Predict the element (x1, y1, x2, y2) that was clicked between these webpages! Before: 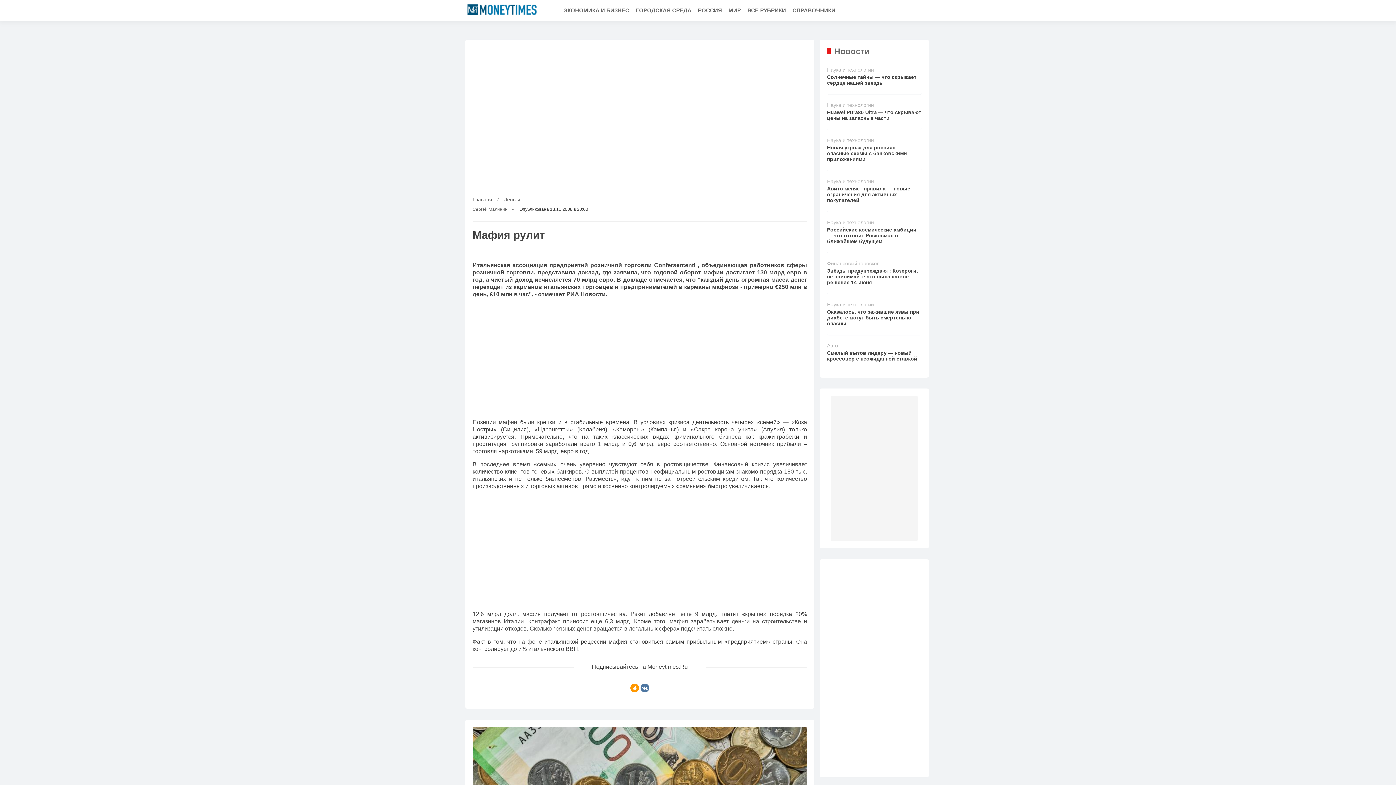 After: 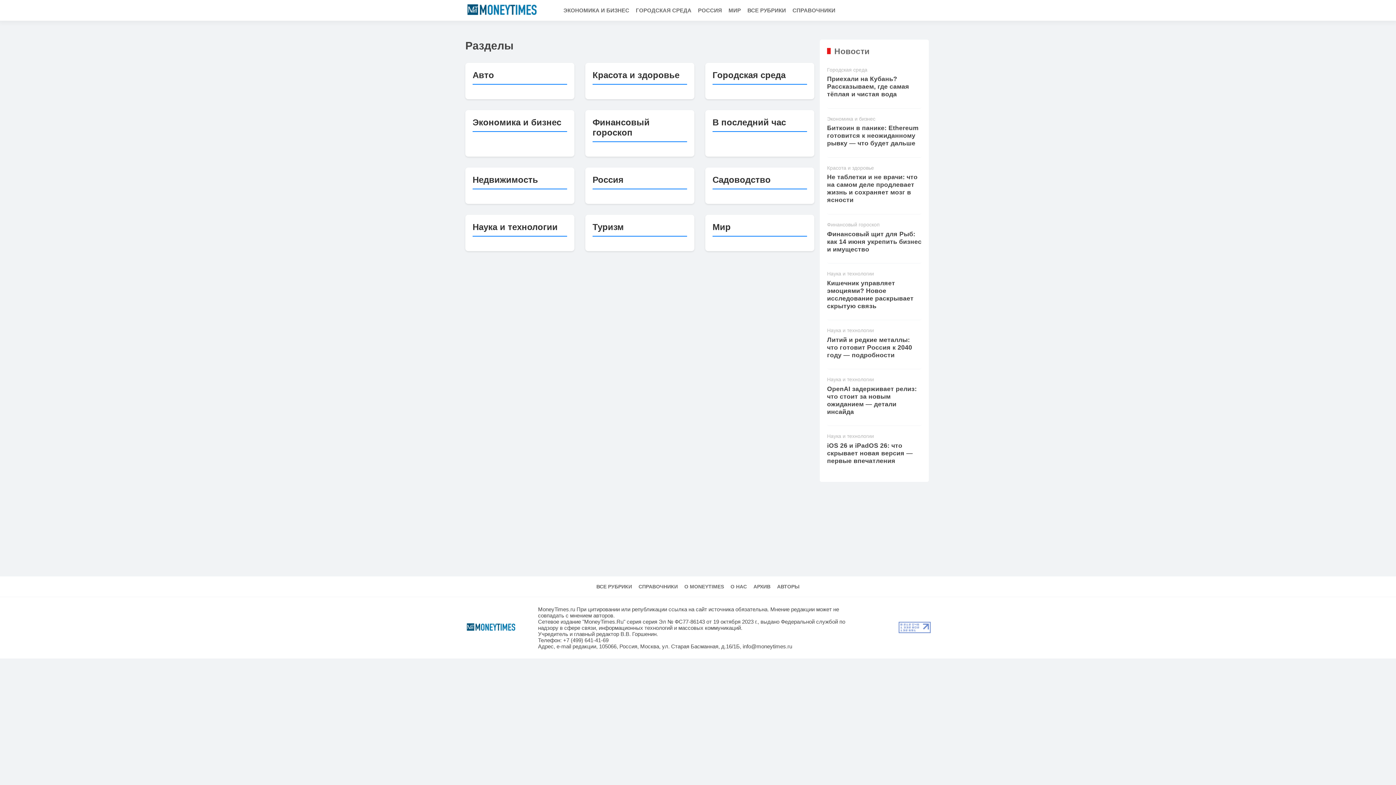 Action: bbox: (745, 0, 788, 20) label: ВСЕ РУБРИКИ